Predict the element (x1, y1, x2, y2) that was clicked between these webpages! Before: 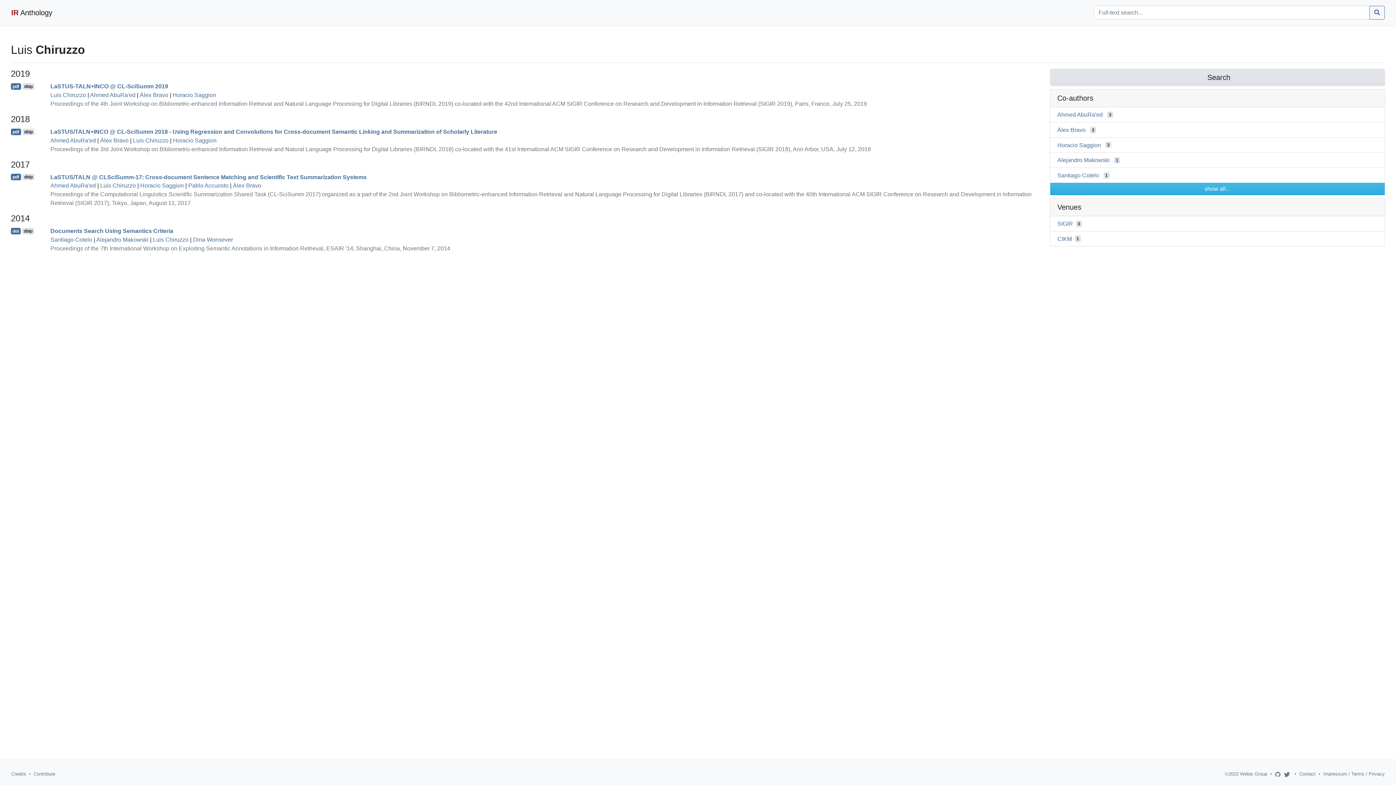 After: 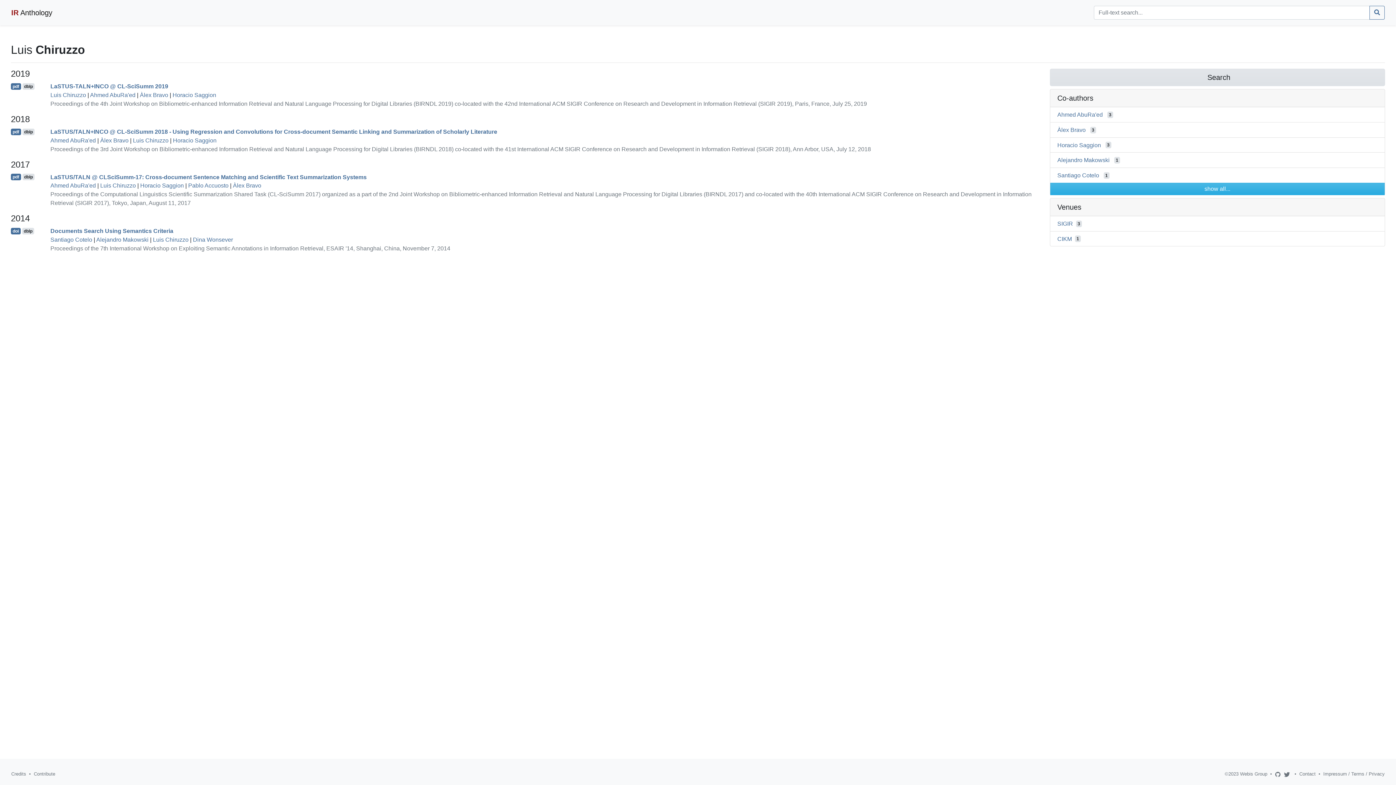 Action: label: Luis Chiruzzo bbox: (100, 182, 135, 188)